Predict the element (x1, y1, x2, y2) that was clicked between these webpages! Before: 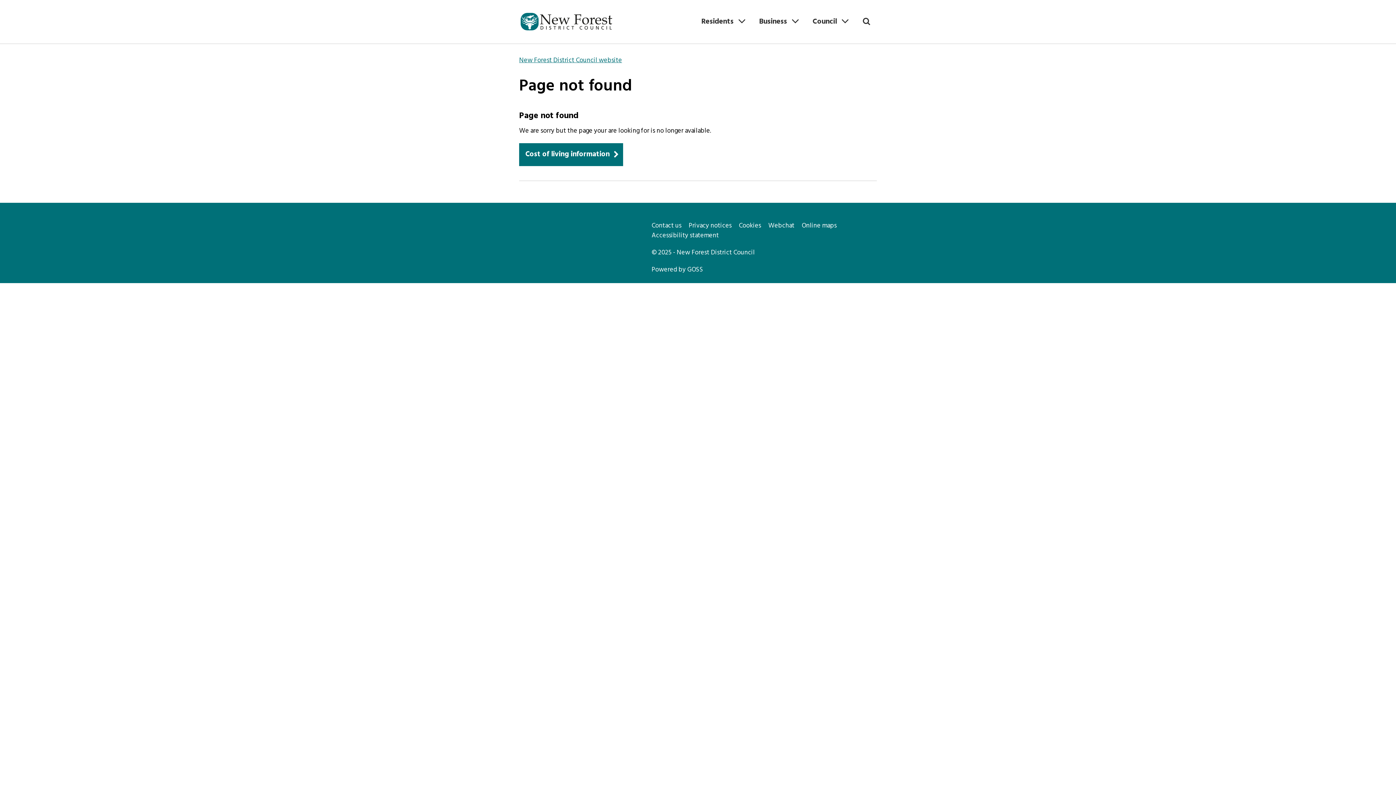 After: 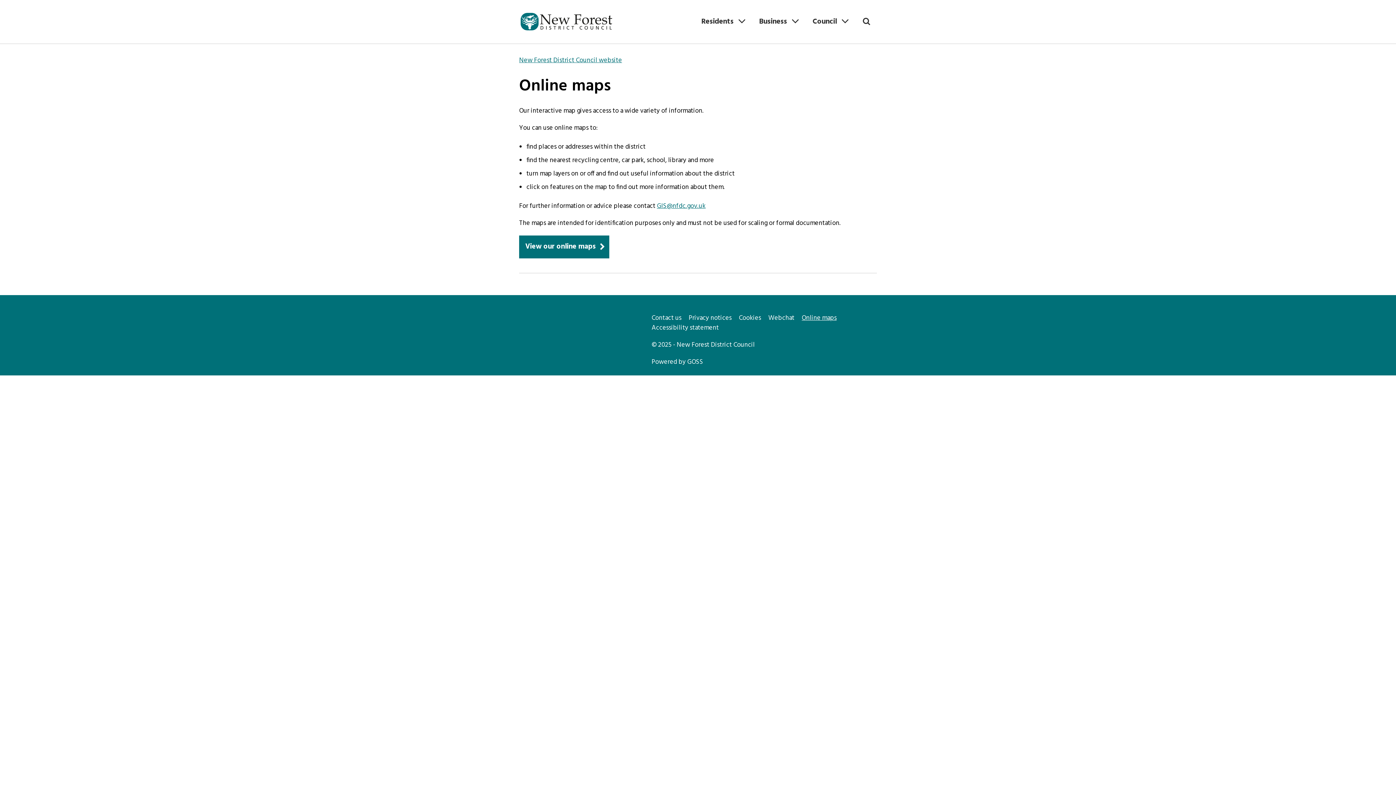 Action: bbox: (801, 221, 840, 230) label: Online maps